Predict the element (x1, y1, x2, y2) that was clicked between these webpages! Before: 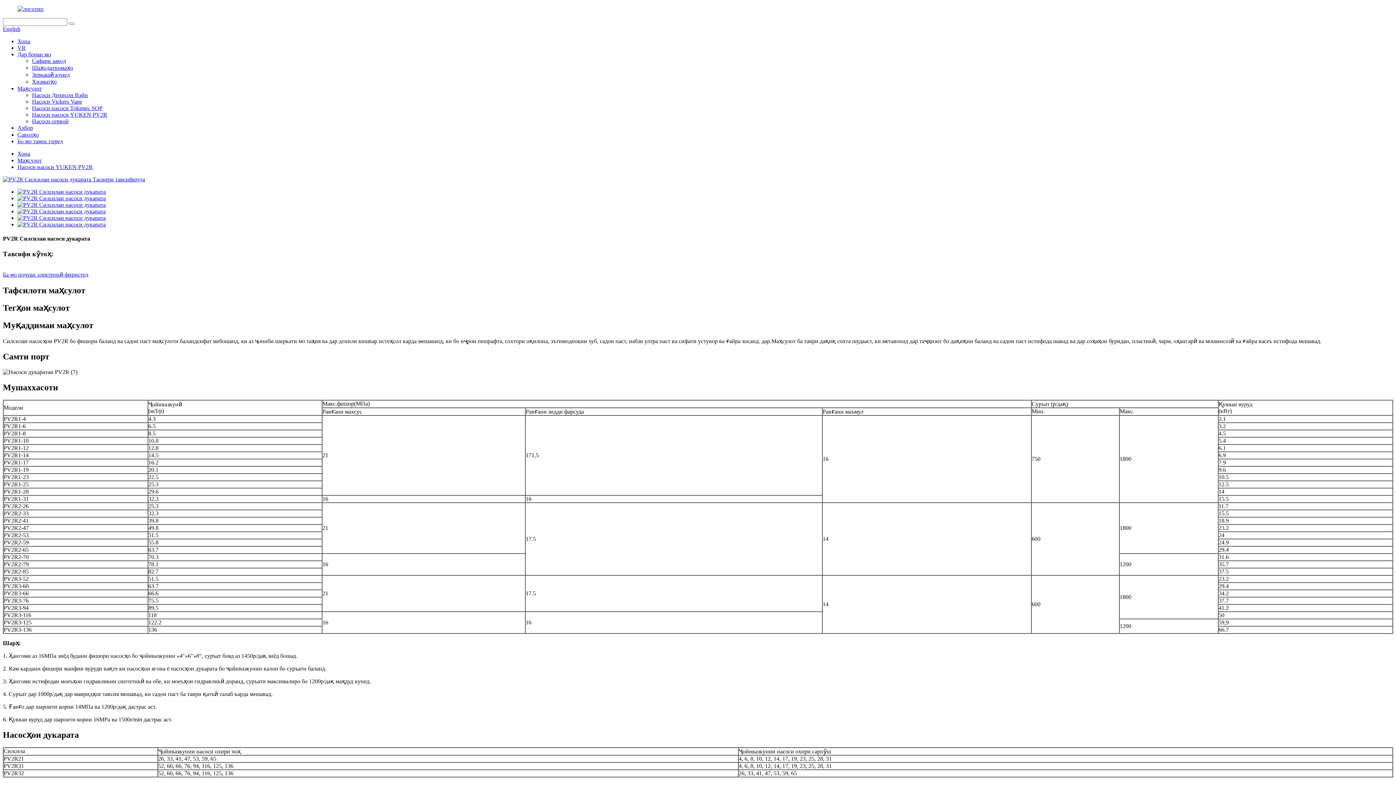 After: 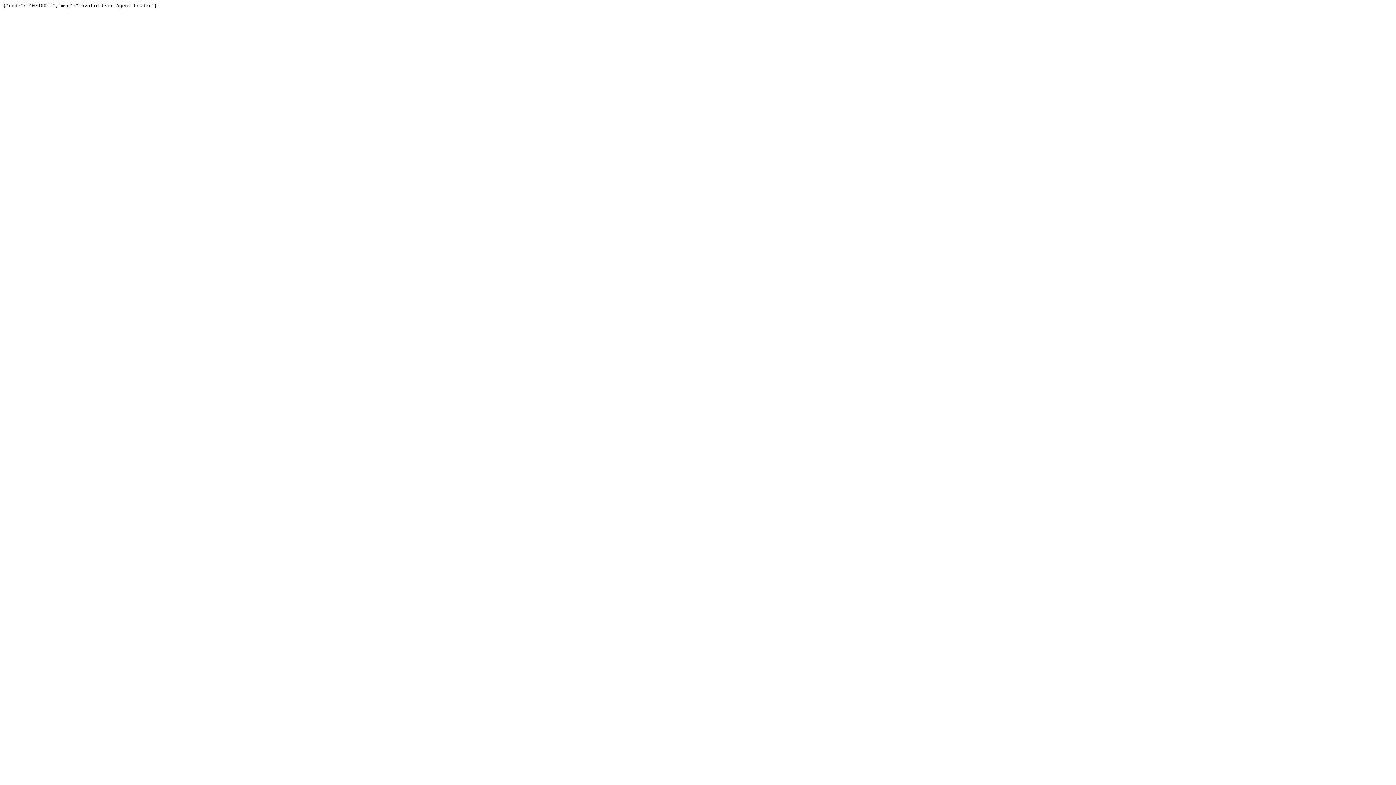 Action: bbox: (17, 188, 105, 194)